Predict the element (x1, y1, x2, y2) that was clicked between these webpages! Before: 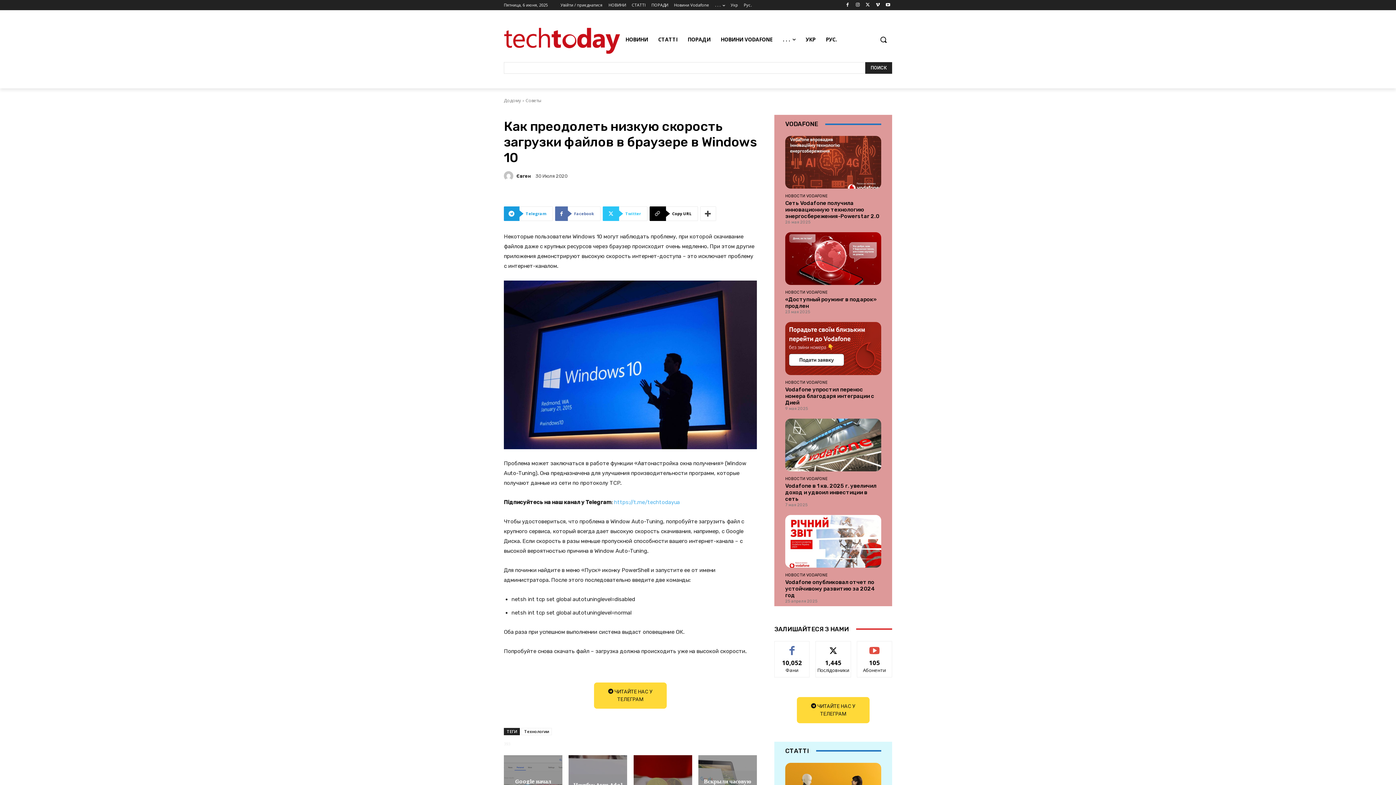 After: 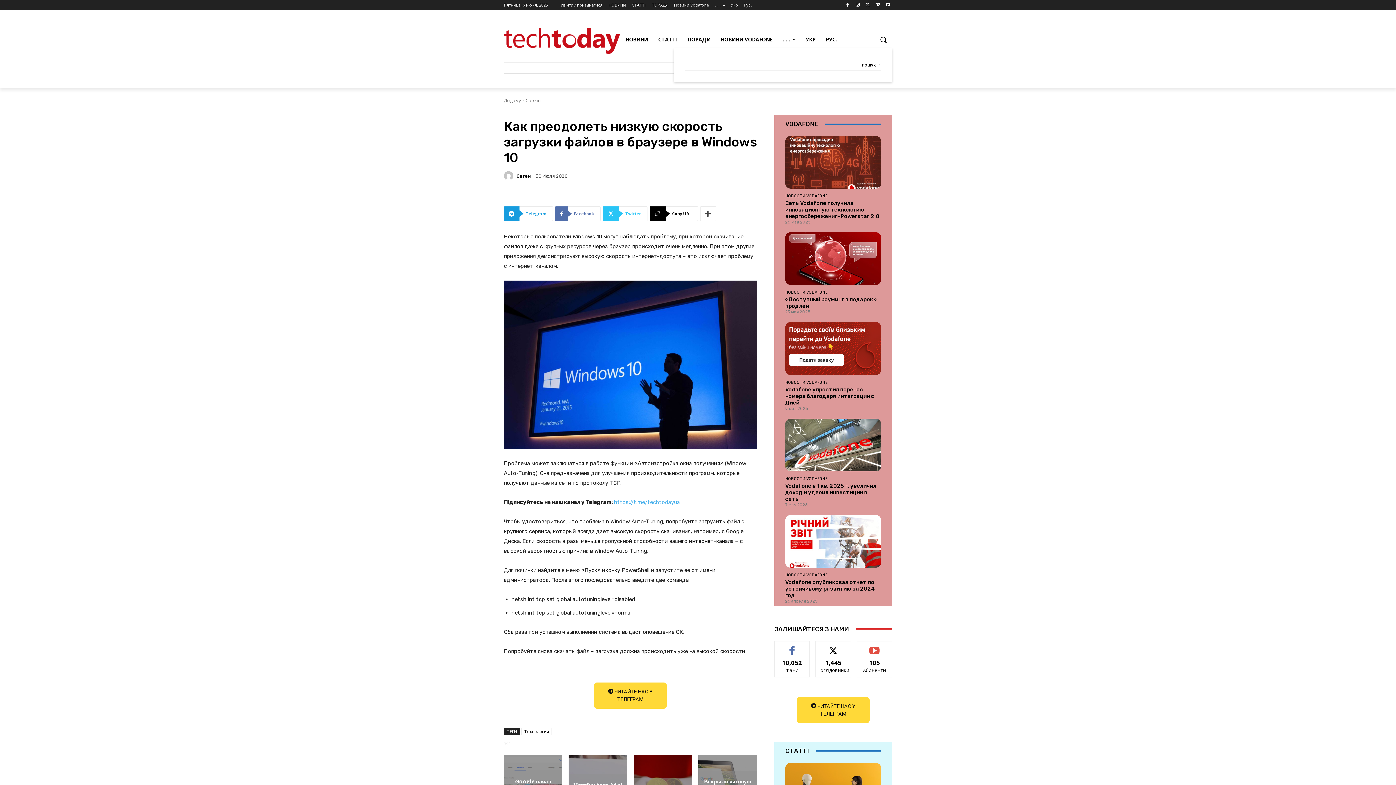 Action: label: Search bbox: (874, 30, 892, 48)